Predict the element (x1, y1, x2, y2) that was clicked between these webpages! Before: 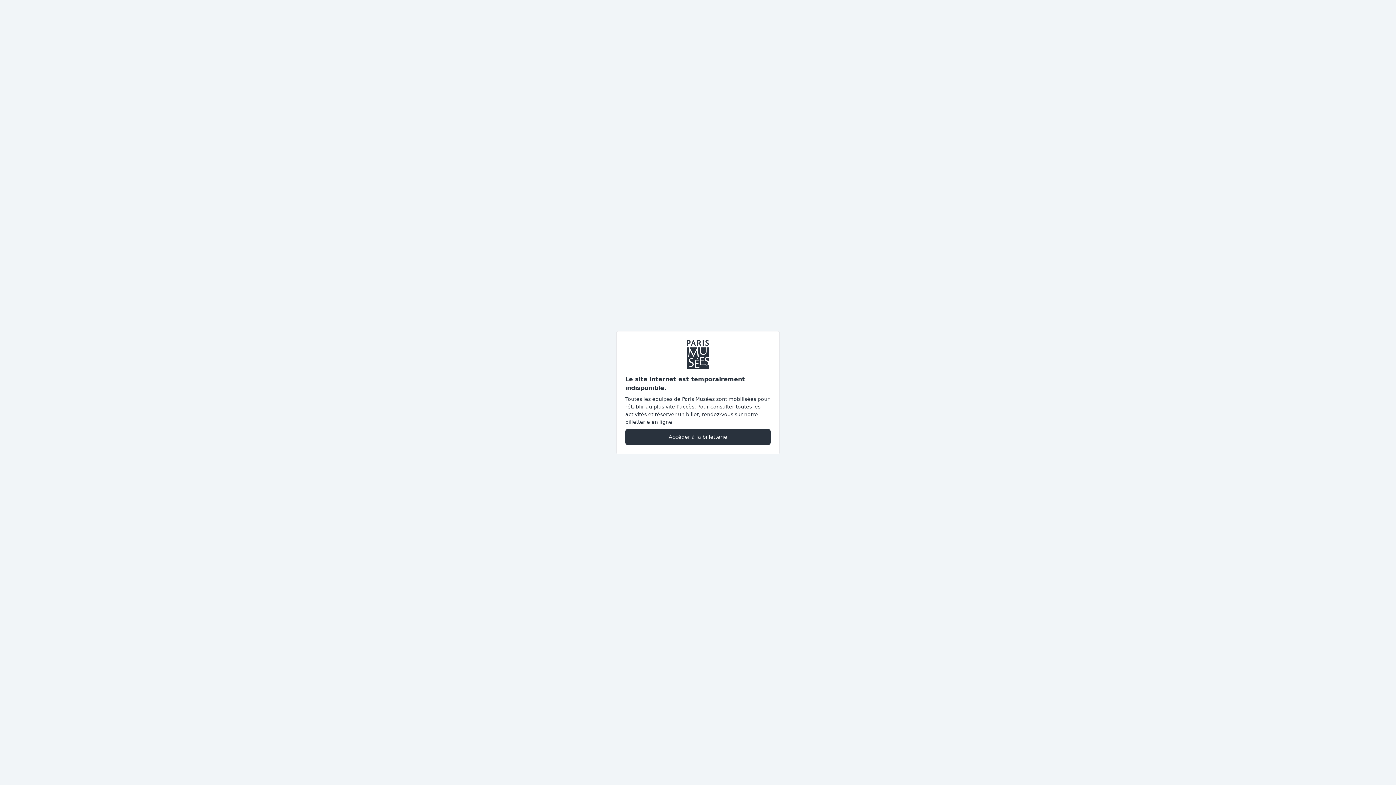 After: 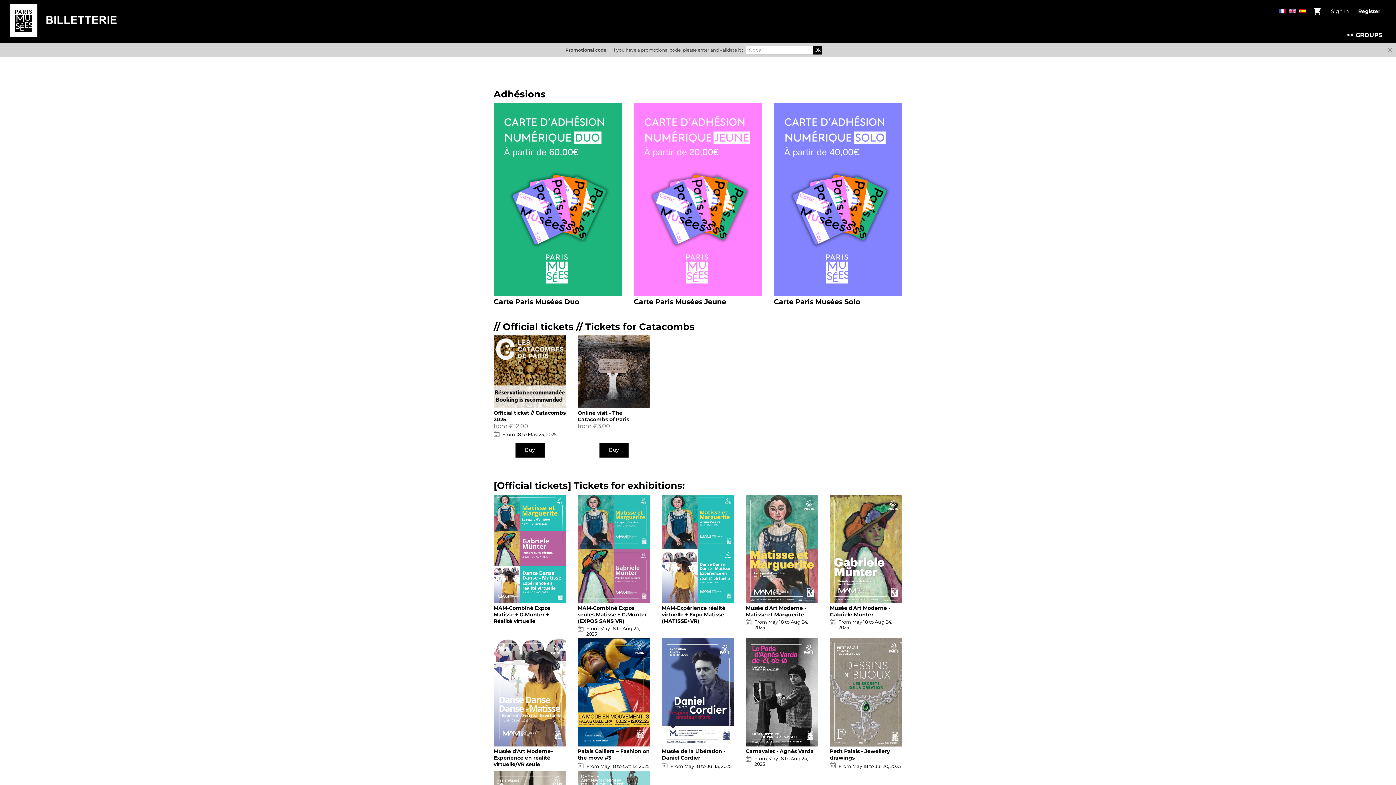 Action: label: Accéder à la billetterie bbox: (625, 428, 770, 445)